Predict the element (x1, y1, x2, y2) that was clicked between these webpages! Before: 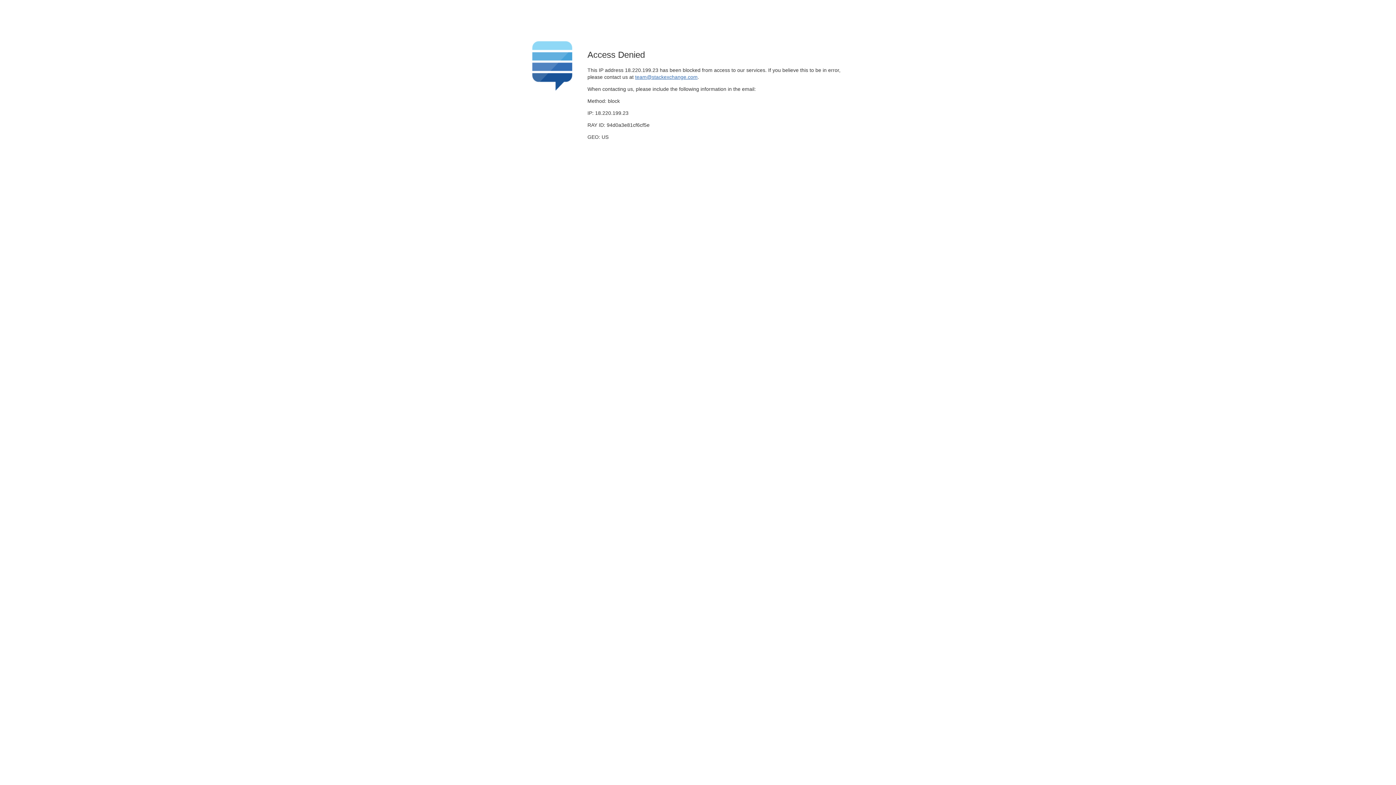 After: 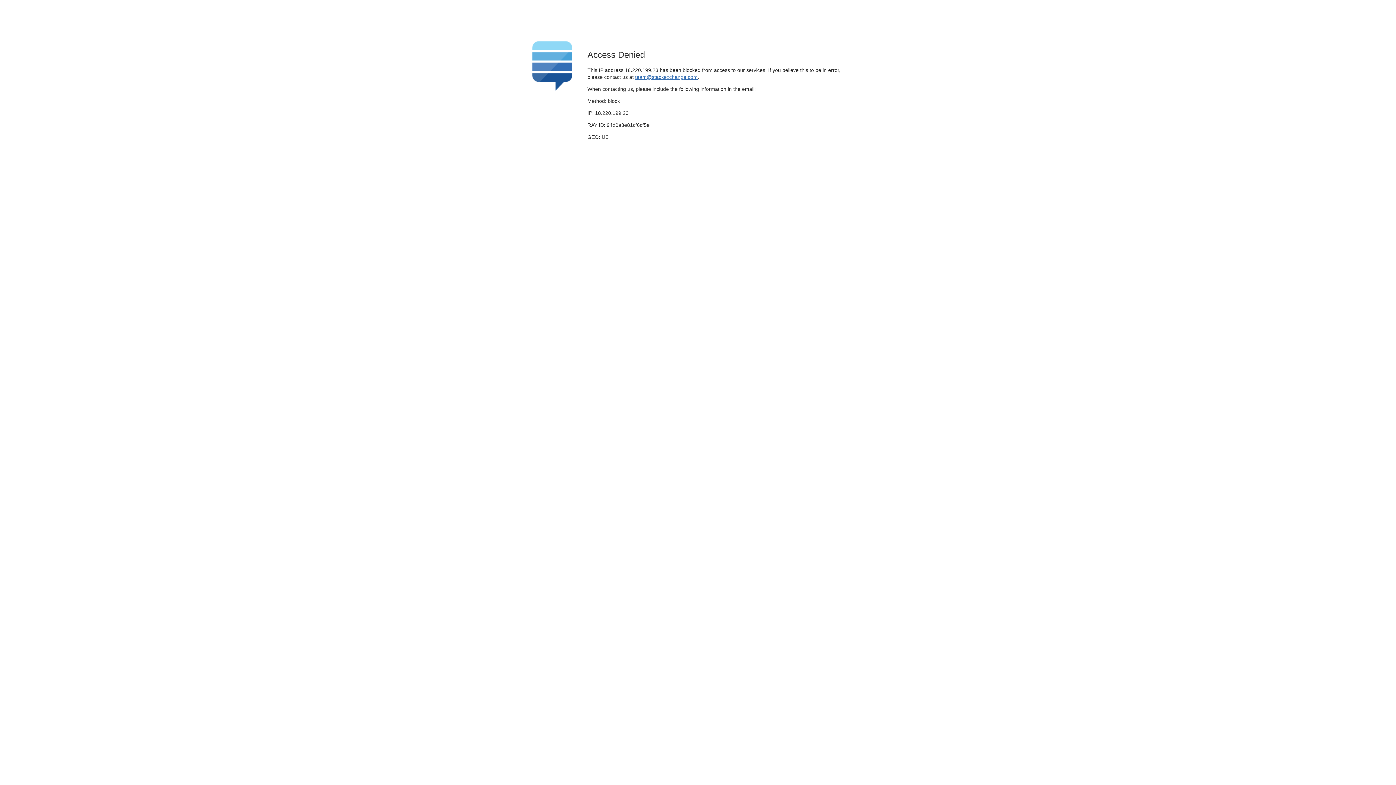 Action: label: team@stackexchange.com bbox: (635, 74, 697, 79)